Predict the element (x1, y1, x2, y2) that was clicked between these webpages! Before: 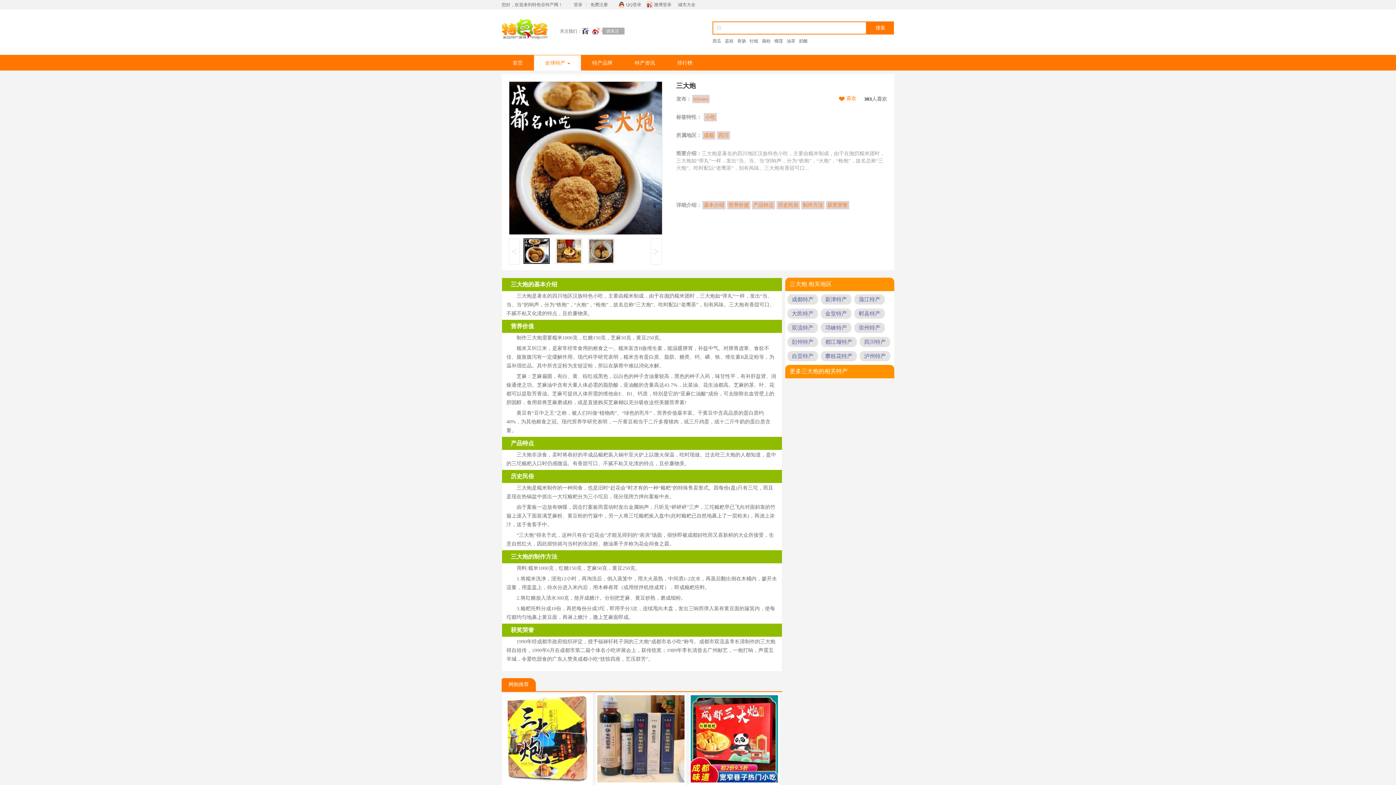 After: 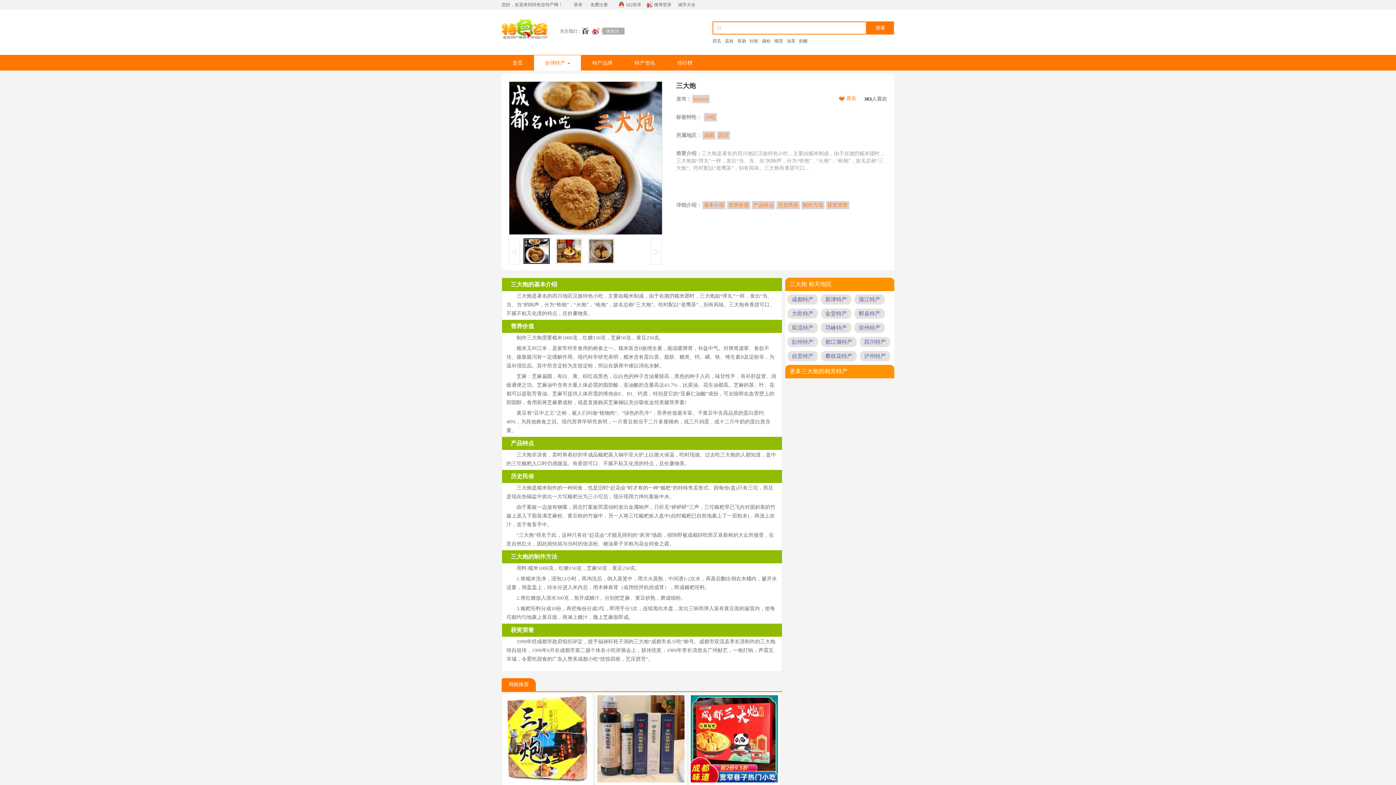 Action: label: 三大炮的基本介绍 bbox: (510, 281, 557, 287)